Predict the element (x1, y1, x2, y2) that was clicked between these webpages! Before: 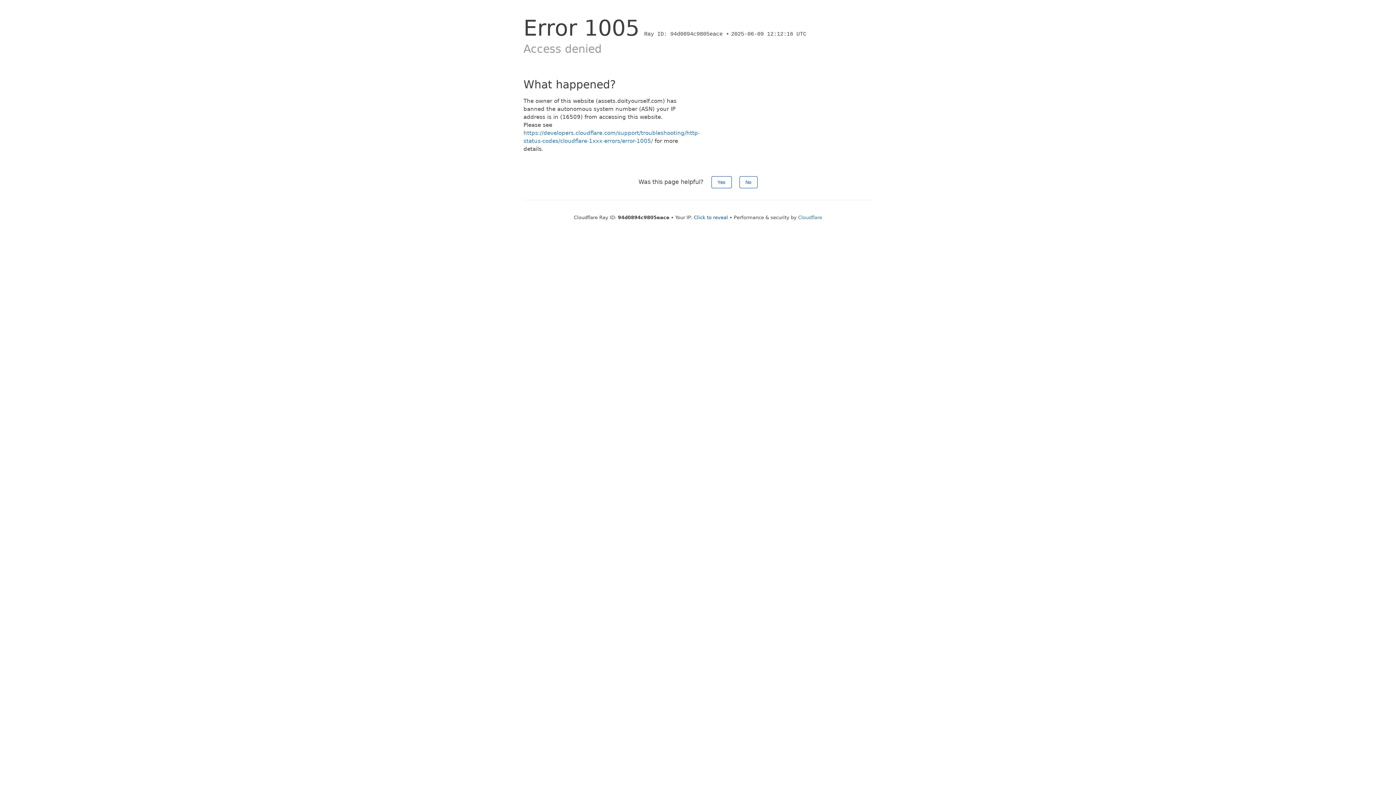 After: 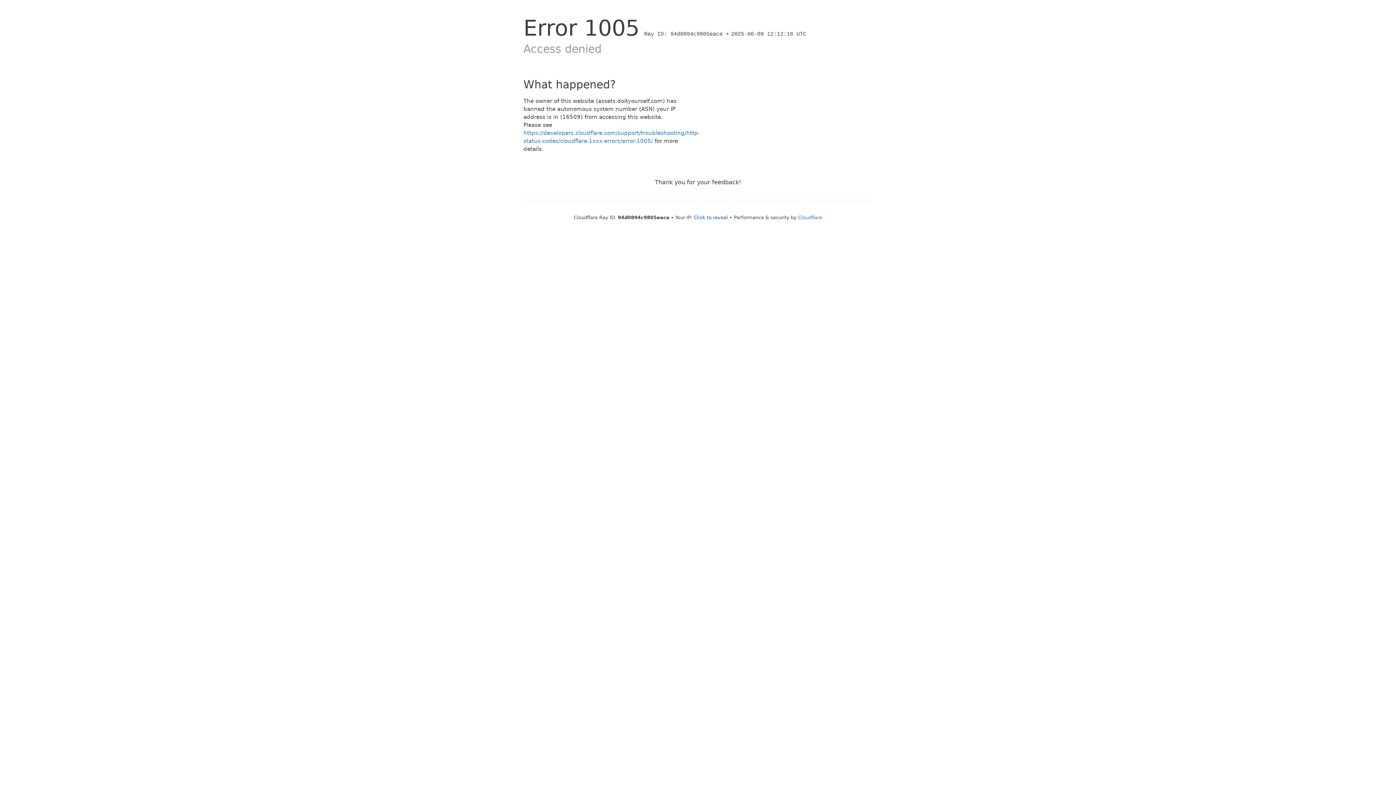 Action: bbox: (711, 176, 731, 188) label: Yes